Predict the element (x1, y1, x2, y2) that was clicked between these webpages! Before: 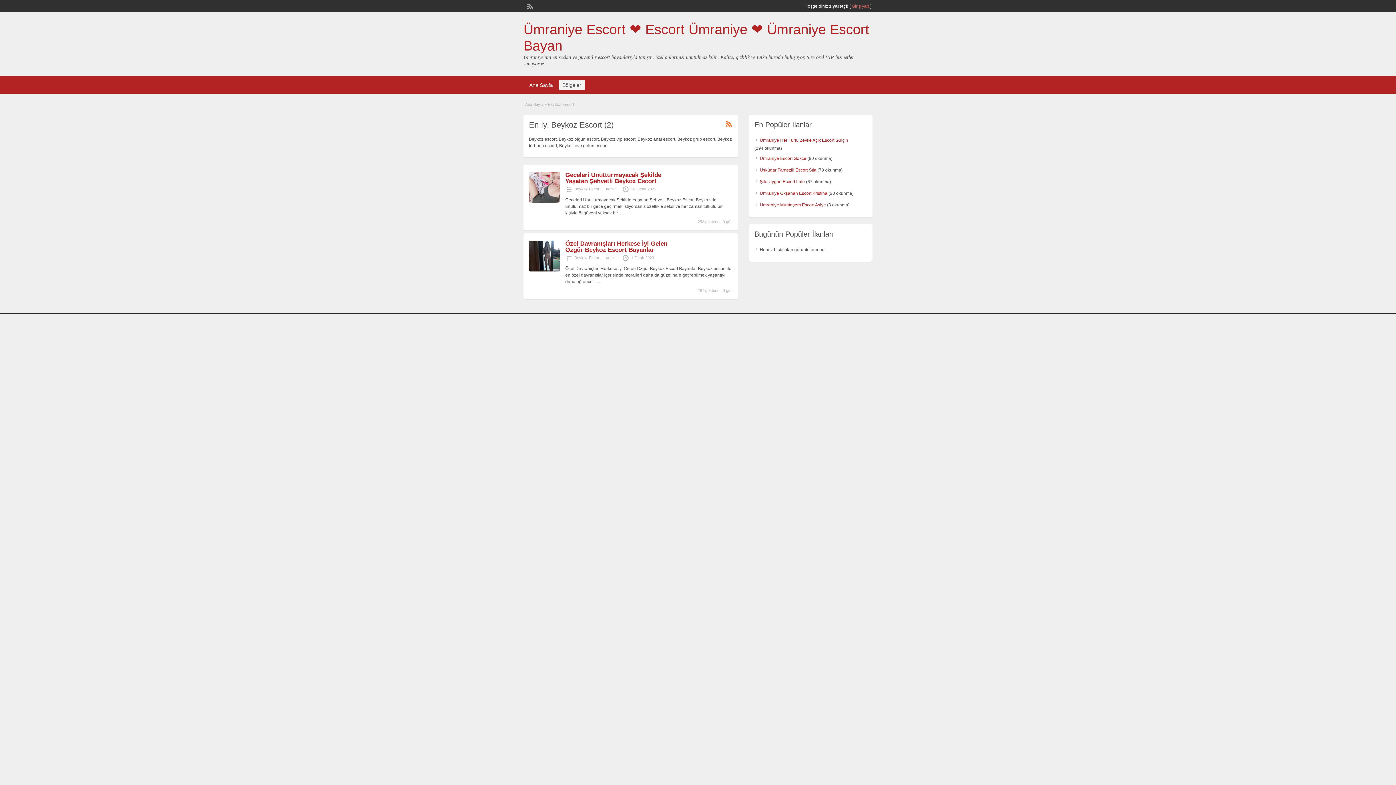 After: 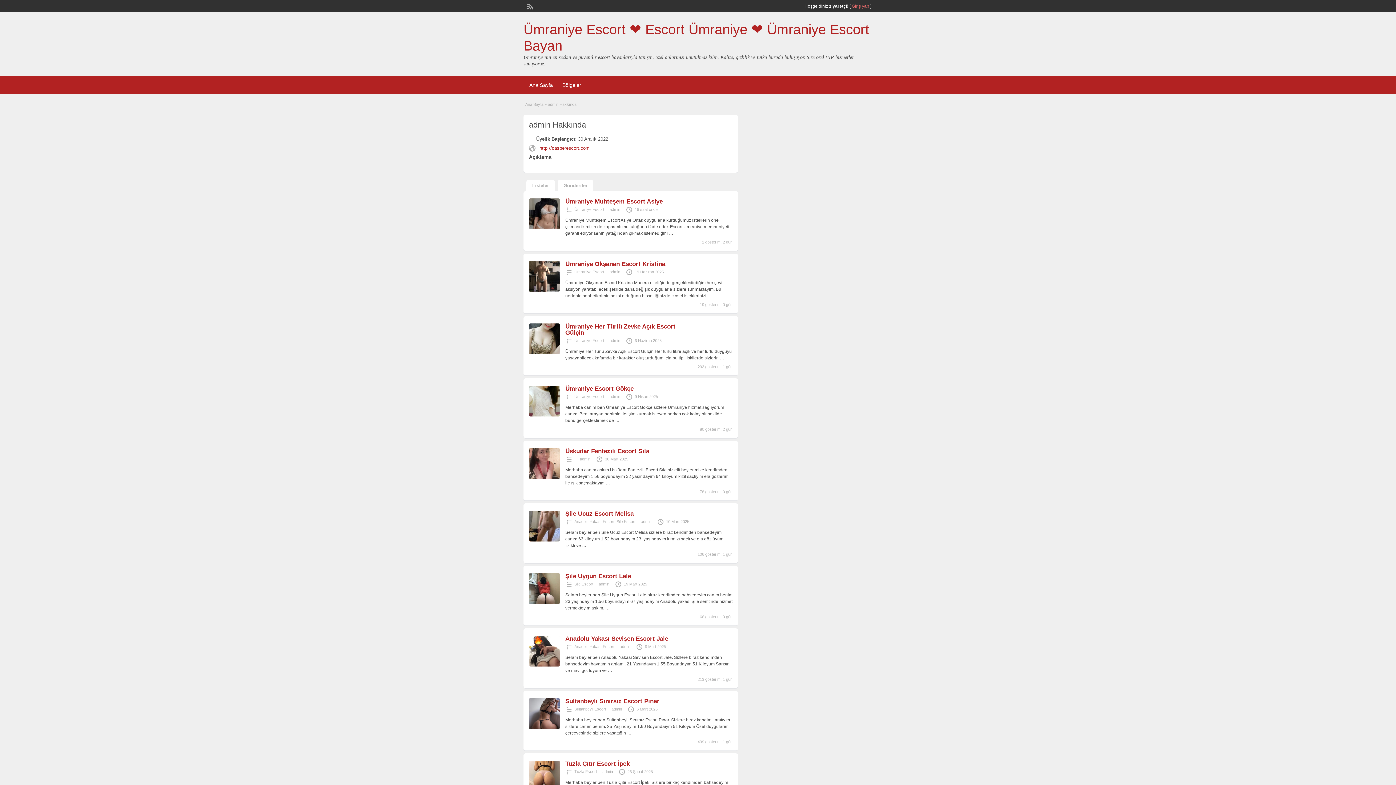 Action: label: admin bbox: (606, 255, 616, 260)